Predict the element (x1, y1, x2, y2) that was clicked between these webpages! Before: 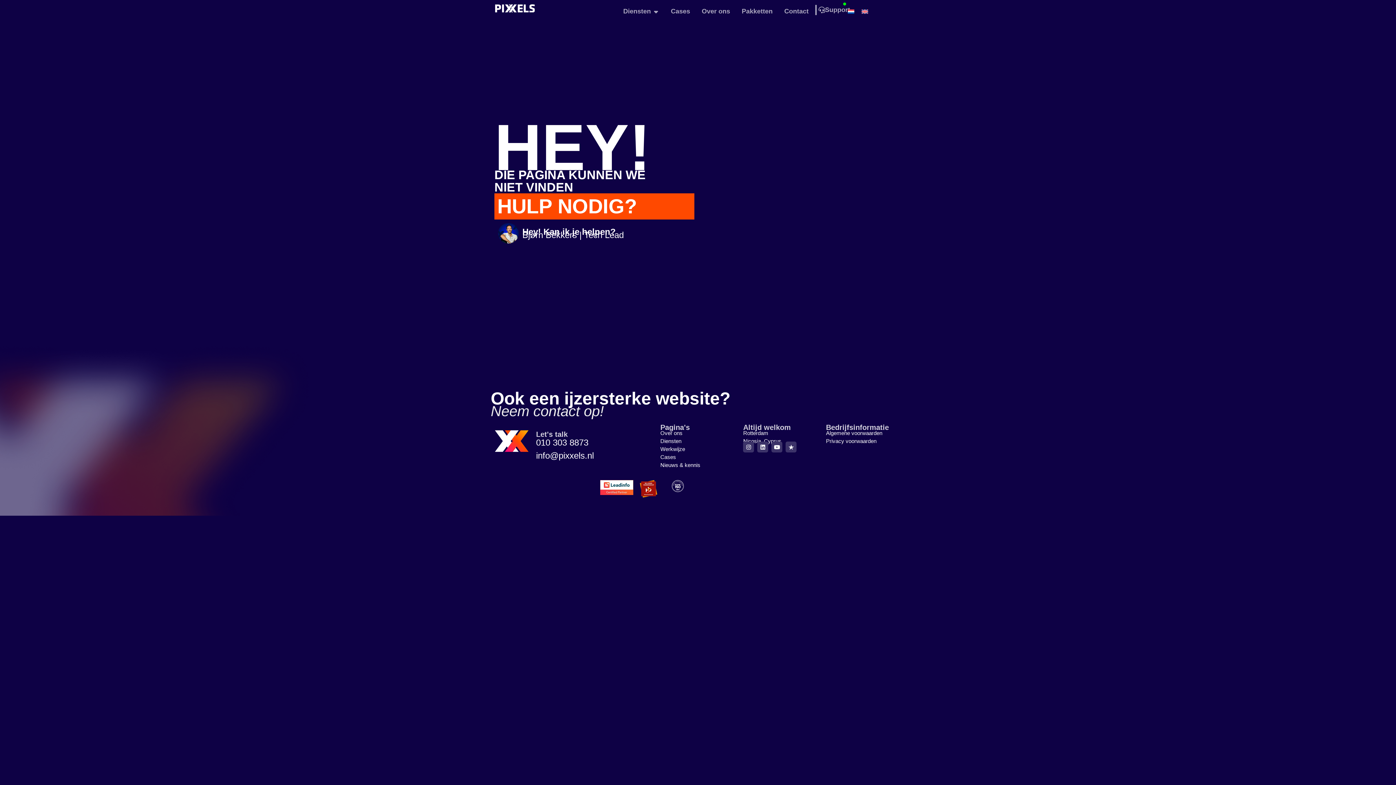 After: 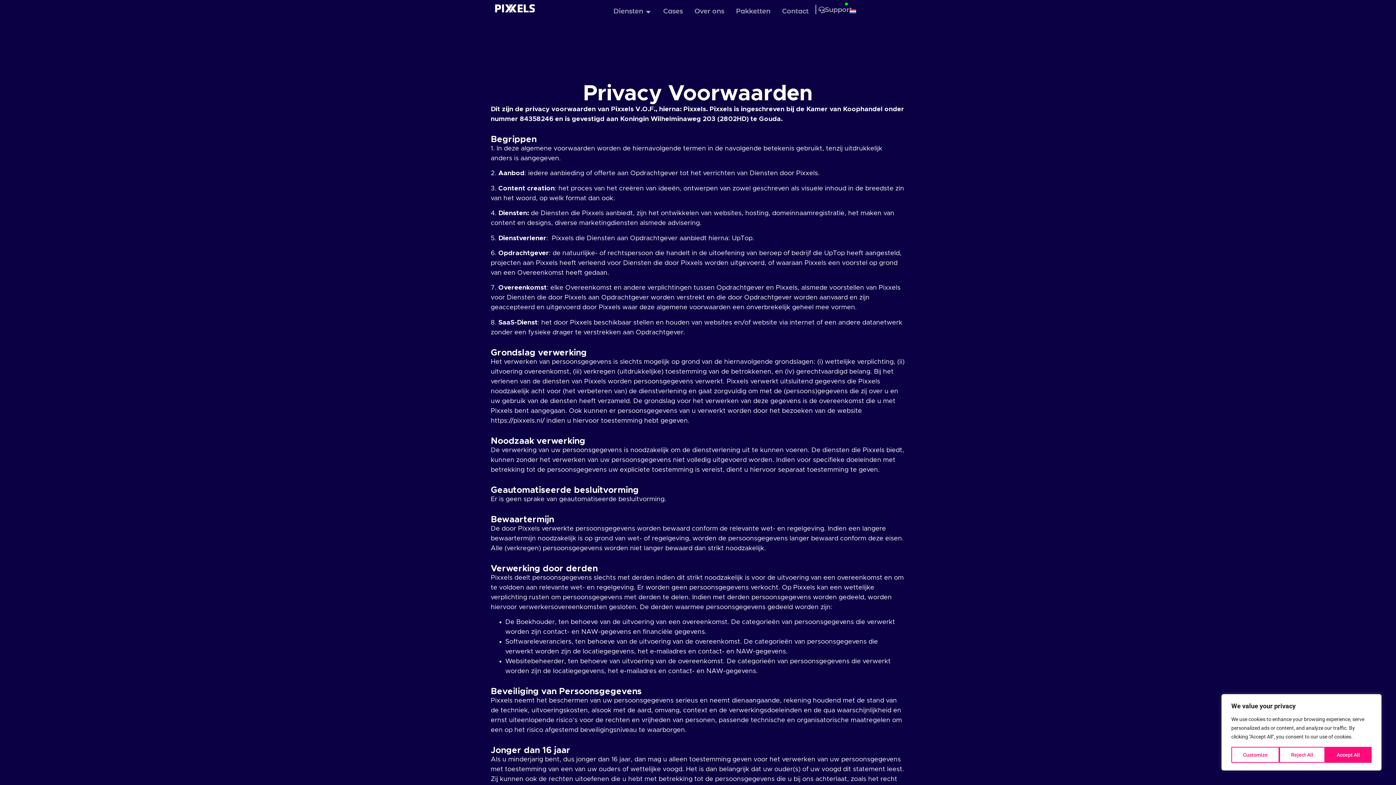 Action: label: Privacy voorwaarden bbox: (826, 437, 901, 445)